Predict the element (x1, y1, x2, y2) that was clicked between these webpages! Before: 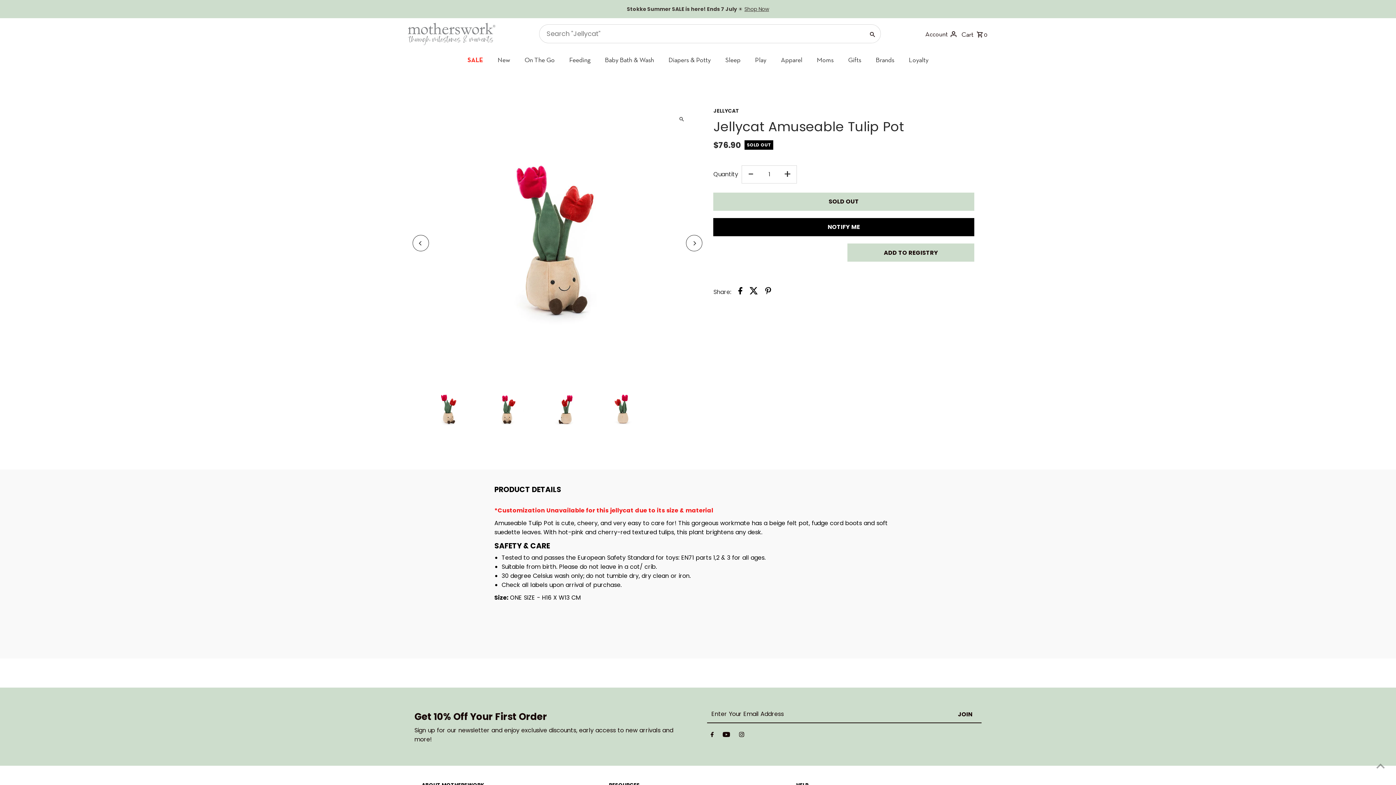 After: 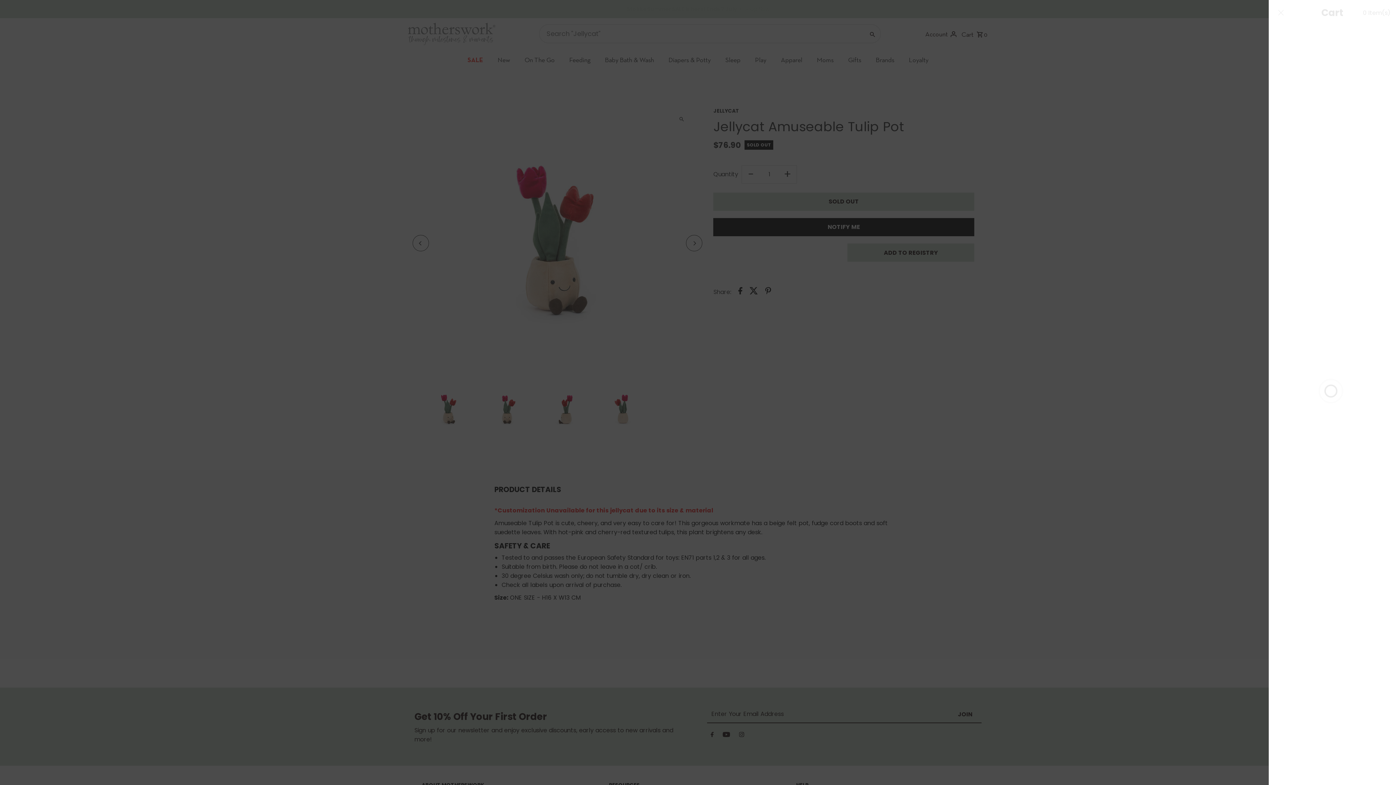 Action: bbox: (961, 24, 987, 42) label: Cart 0